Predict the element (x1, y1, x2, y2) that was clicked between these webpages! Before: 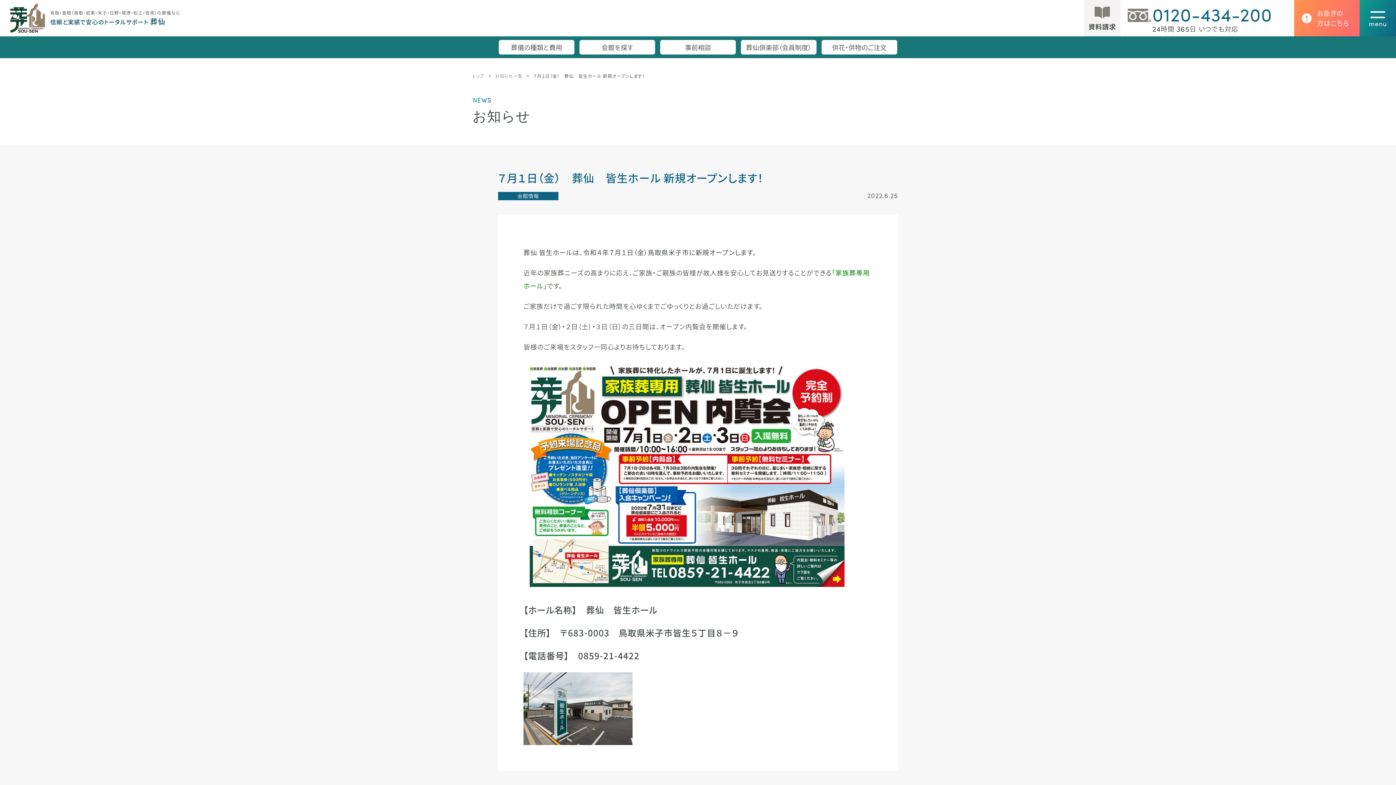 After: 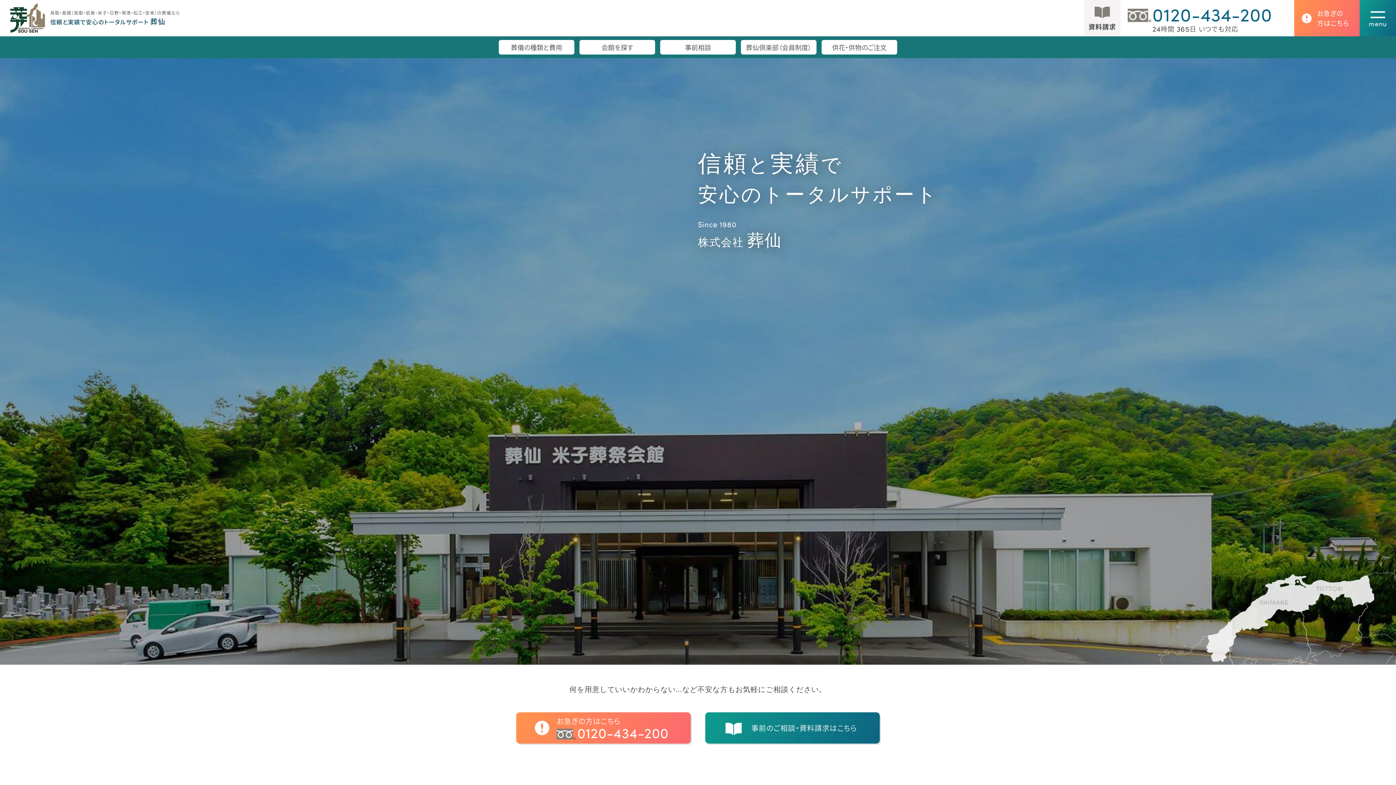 Action: label: トップ bbox: (472, 72, 484, 78)